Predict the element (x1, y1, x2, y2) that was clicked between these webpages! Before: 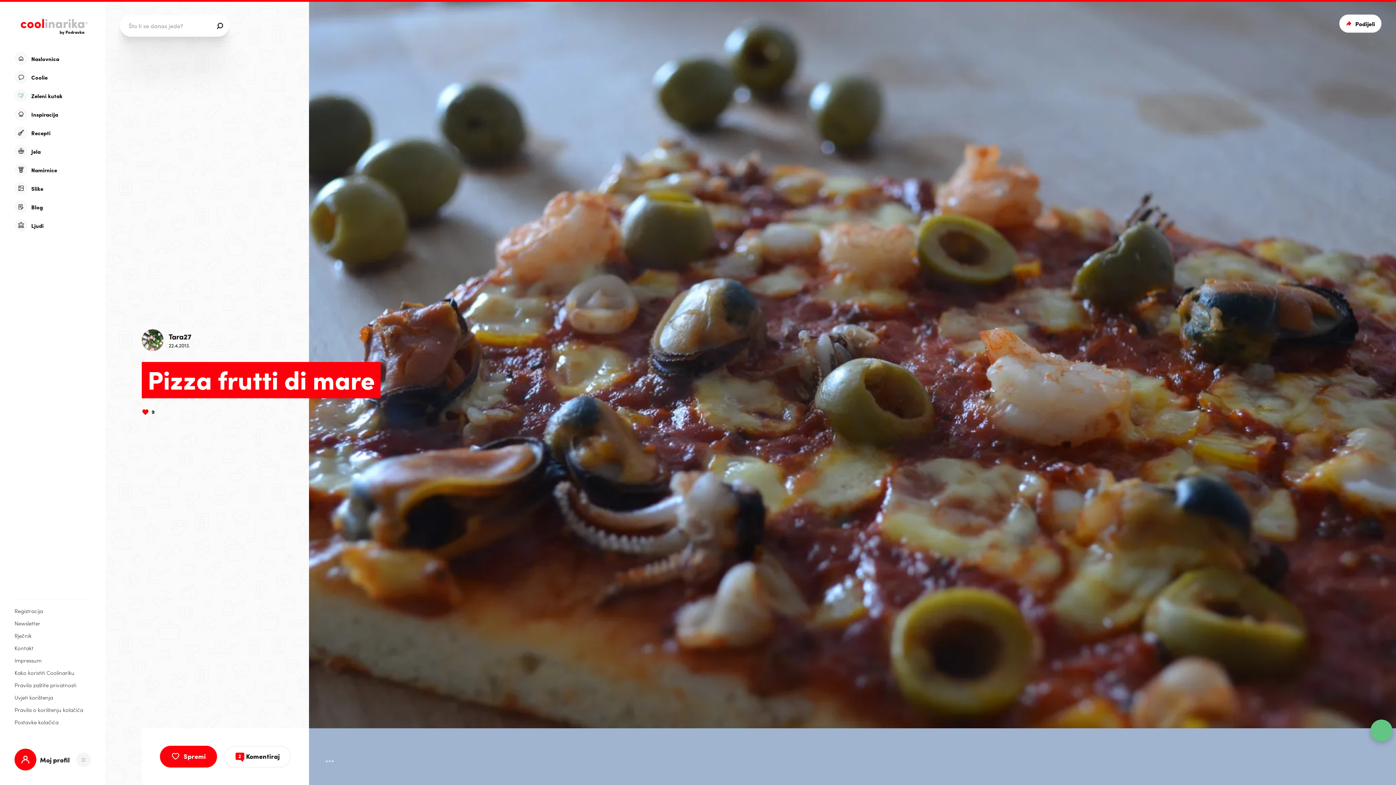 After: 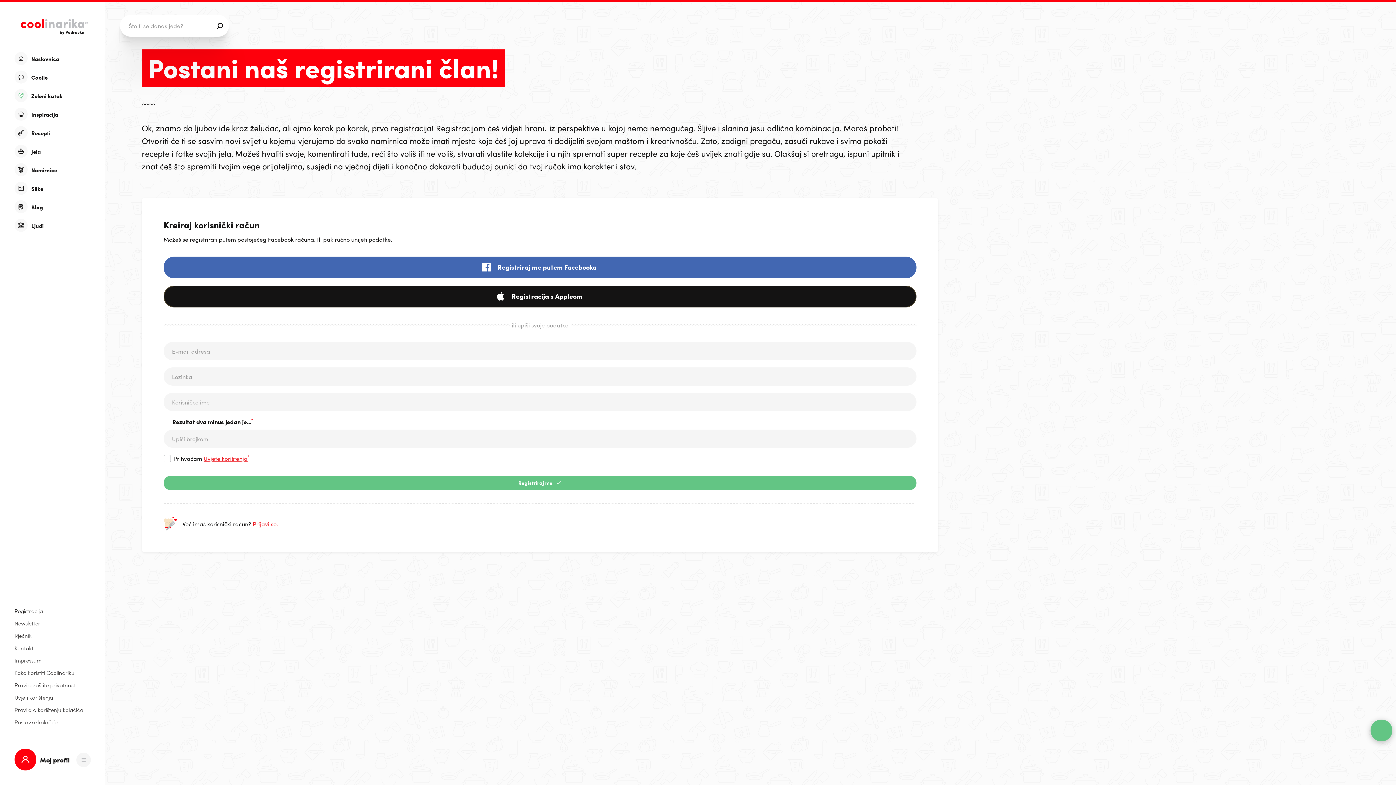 Action: label: Registracija bbox: (14, 607, 89, 614)